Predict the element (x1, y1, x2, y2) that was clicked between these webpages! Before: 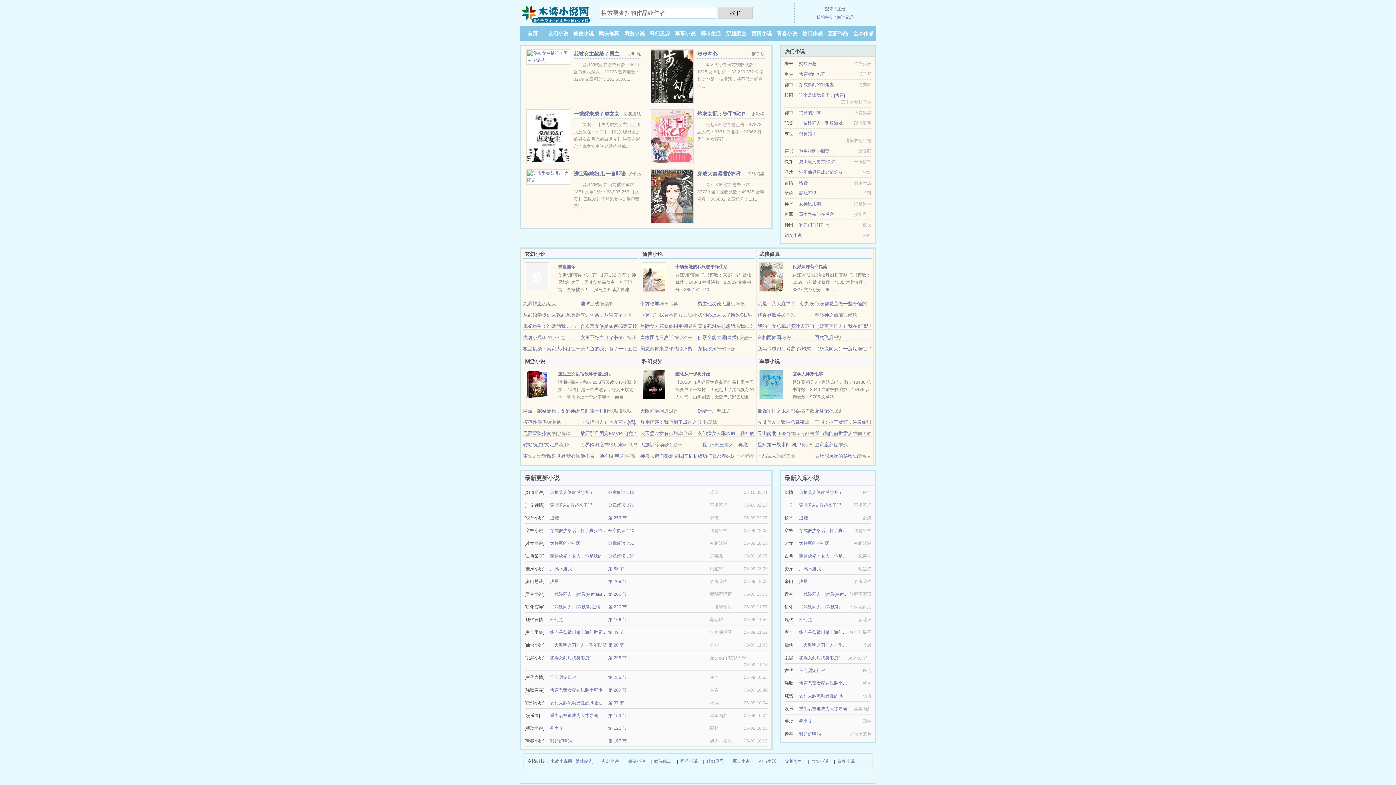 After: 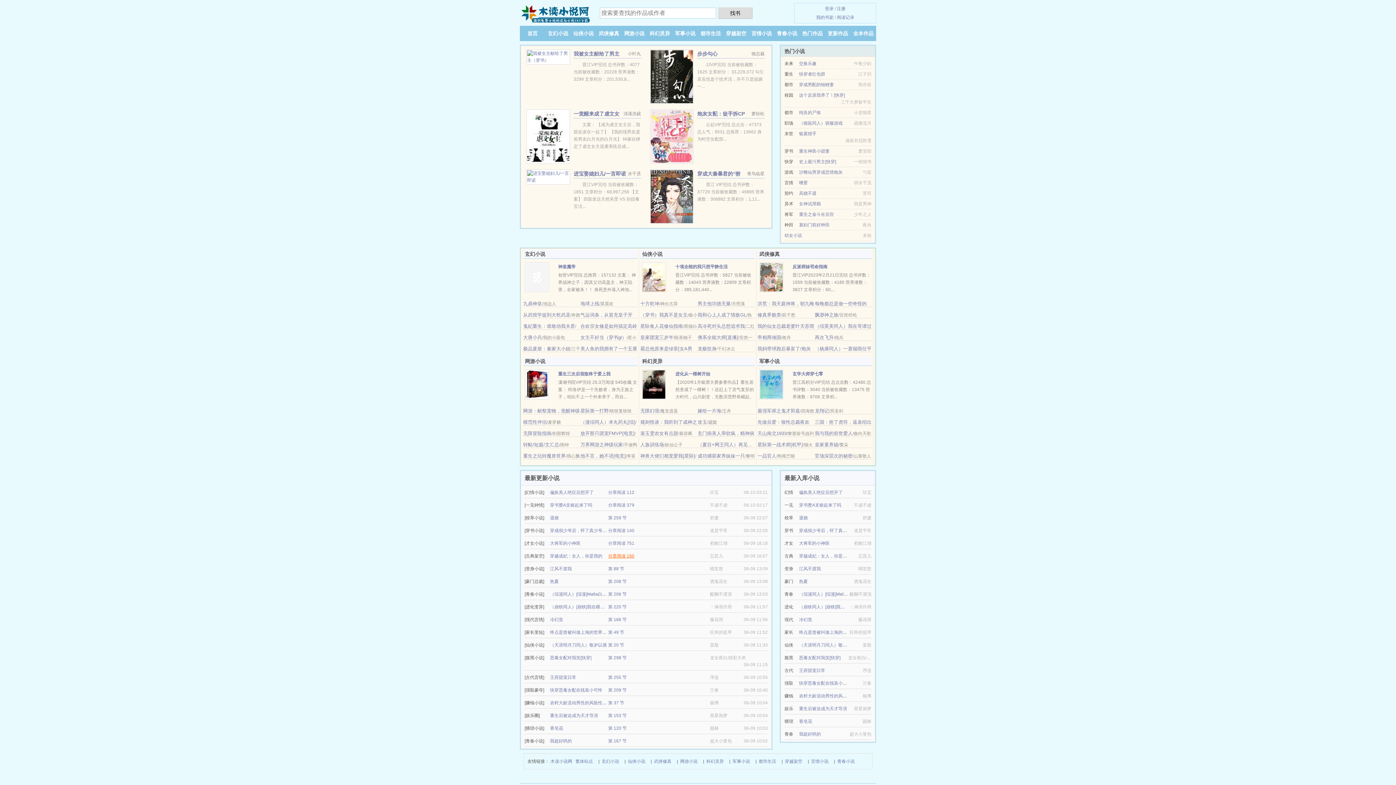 Action: bbox: (608, 553, 634, 558) label: 分章阅读 150